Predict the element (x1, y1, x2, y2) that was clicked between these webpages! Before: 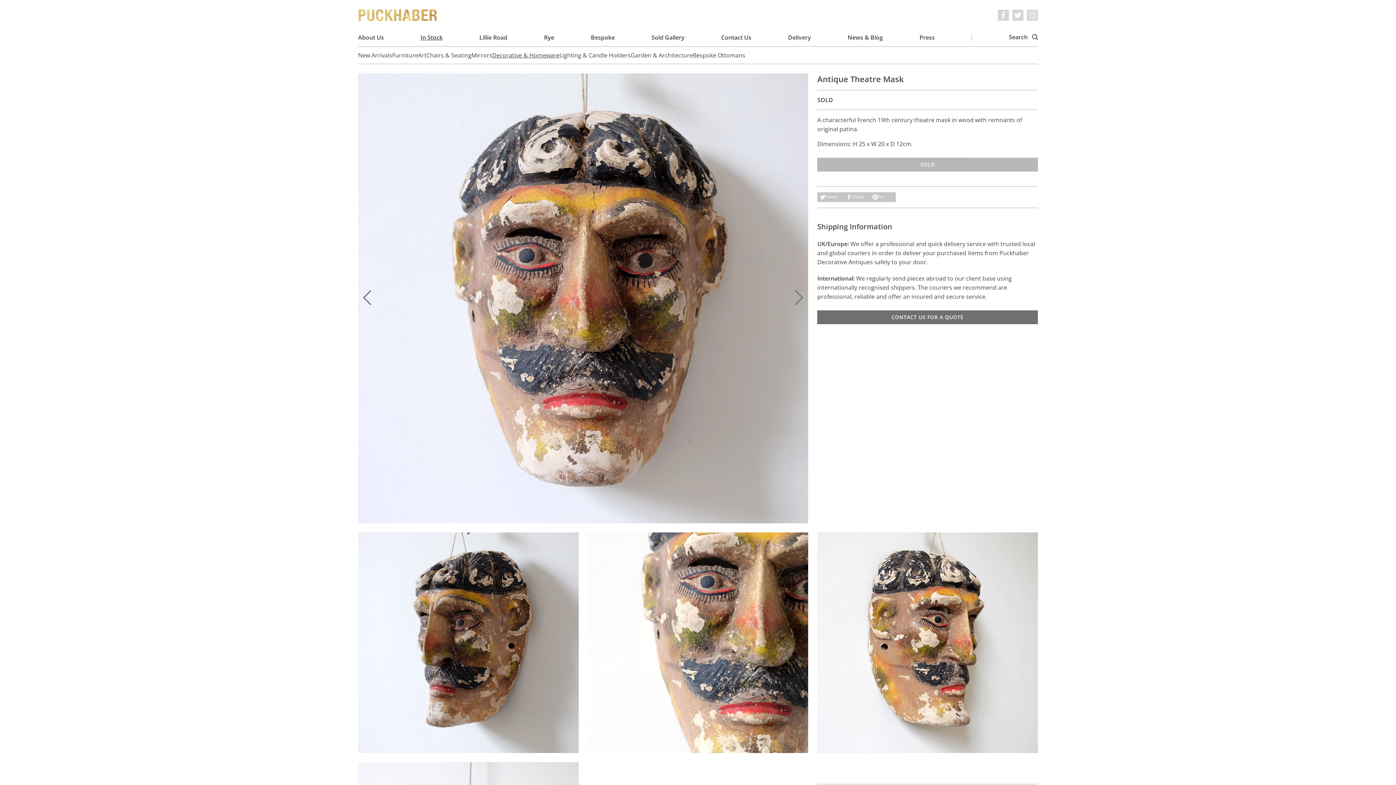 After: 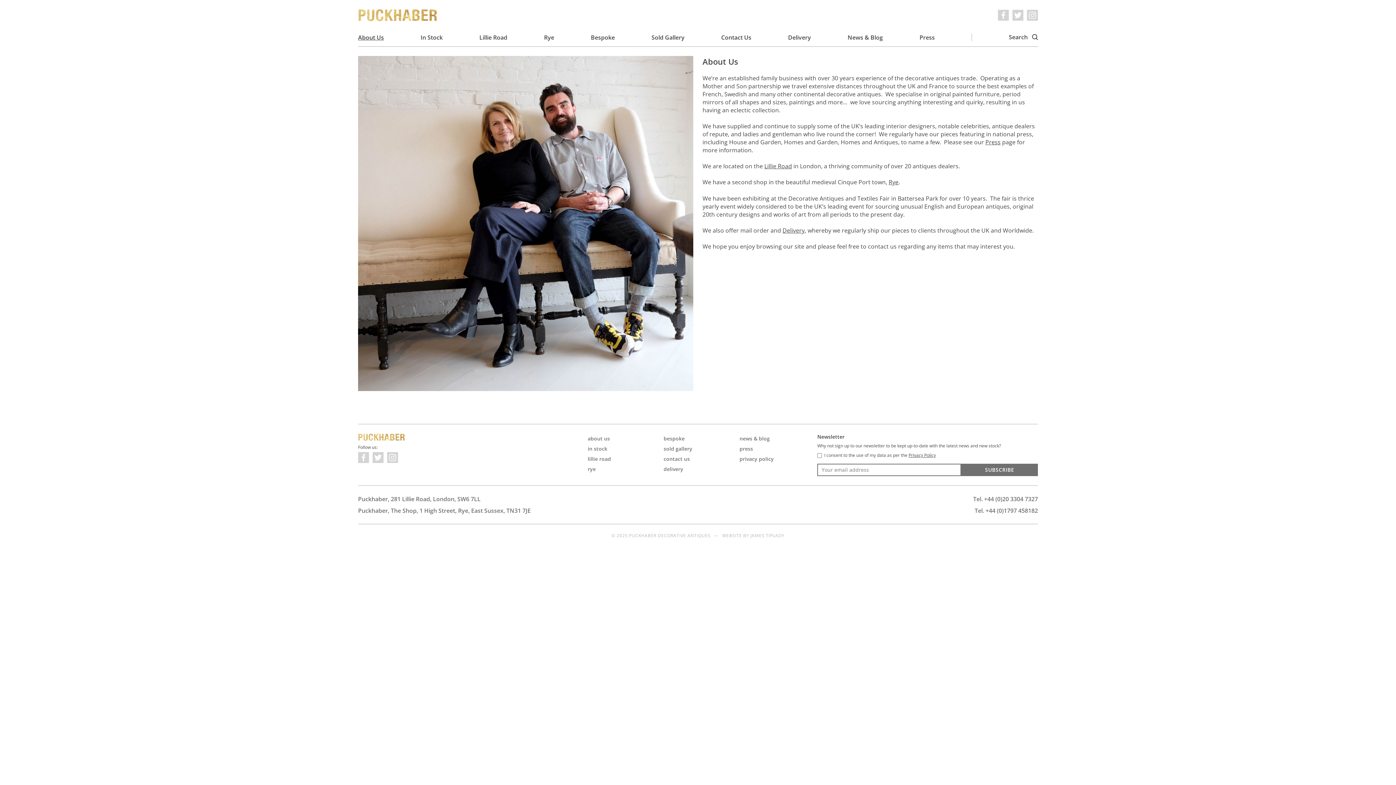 Action: bbox: (358, 32, 384, 42) label: About Us